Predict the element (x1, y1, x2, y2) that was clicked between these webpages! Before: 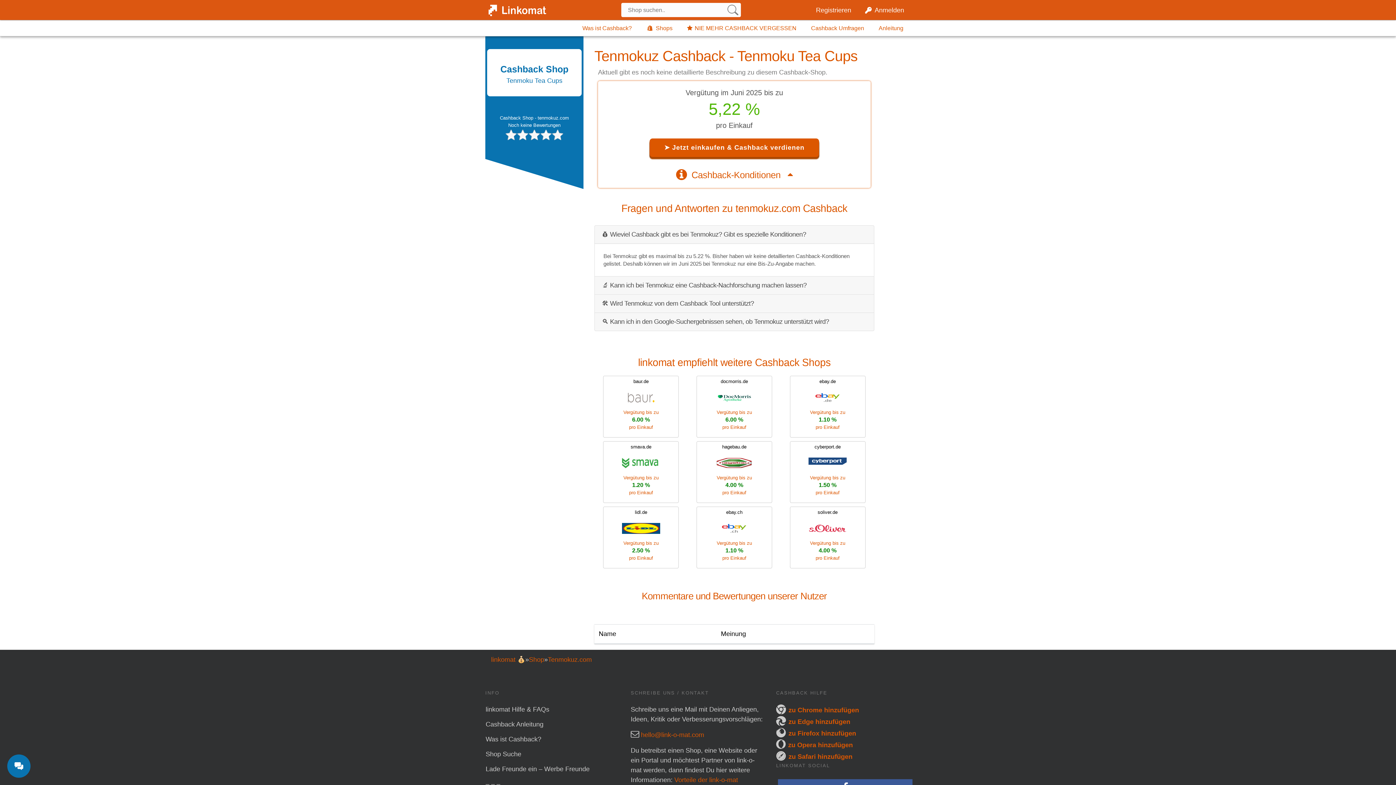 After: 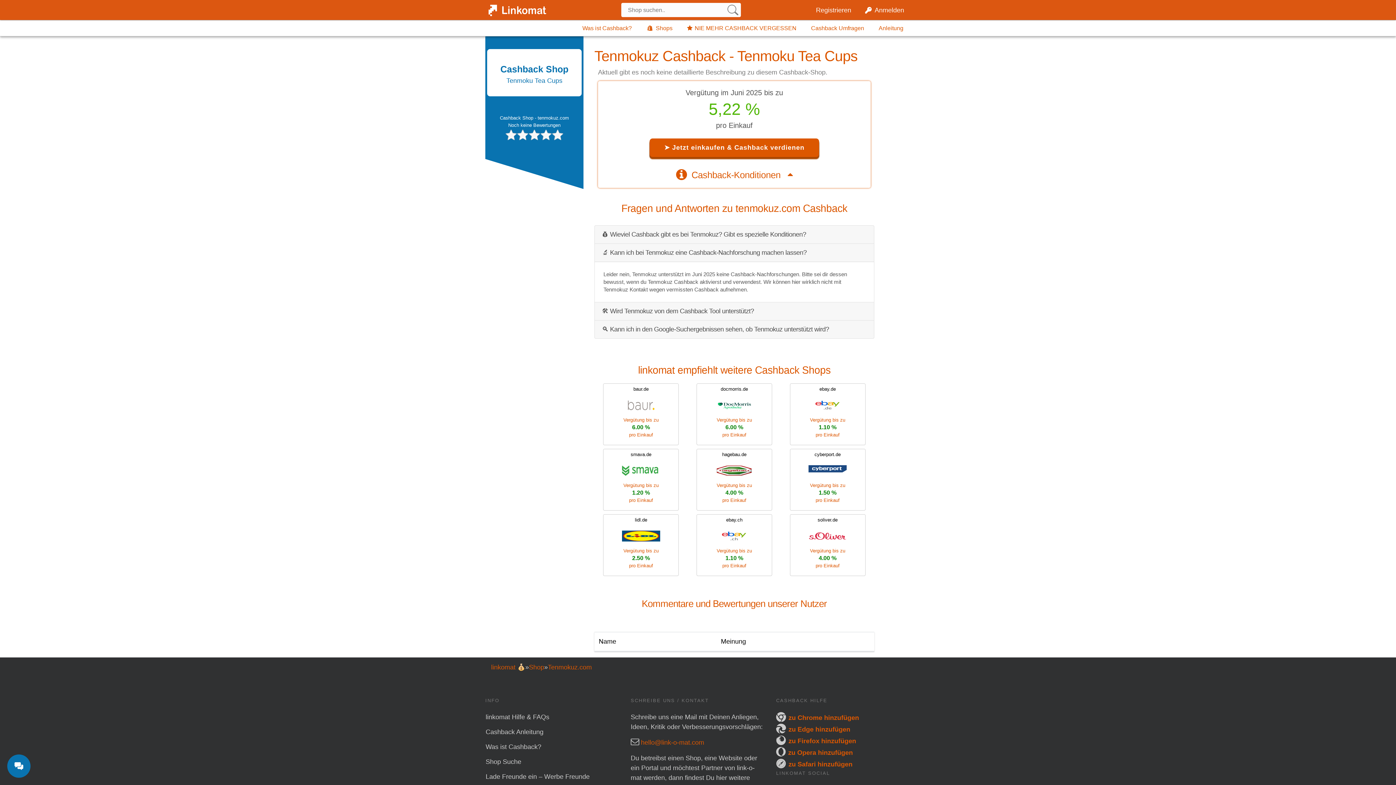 Action: bbox: (602, 281, 866, 290) label: 🔬️ Kann ich bei Tenmokuz eine Cashback-Nachforschung machen lassen?